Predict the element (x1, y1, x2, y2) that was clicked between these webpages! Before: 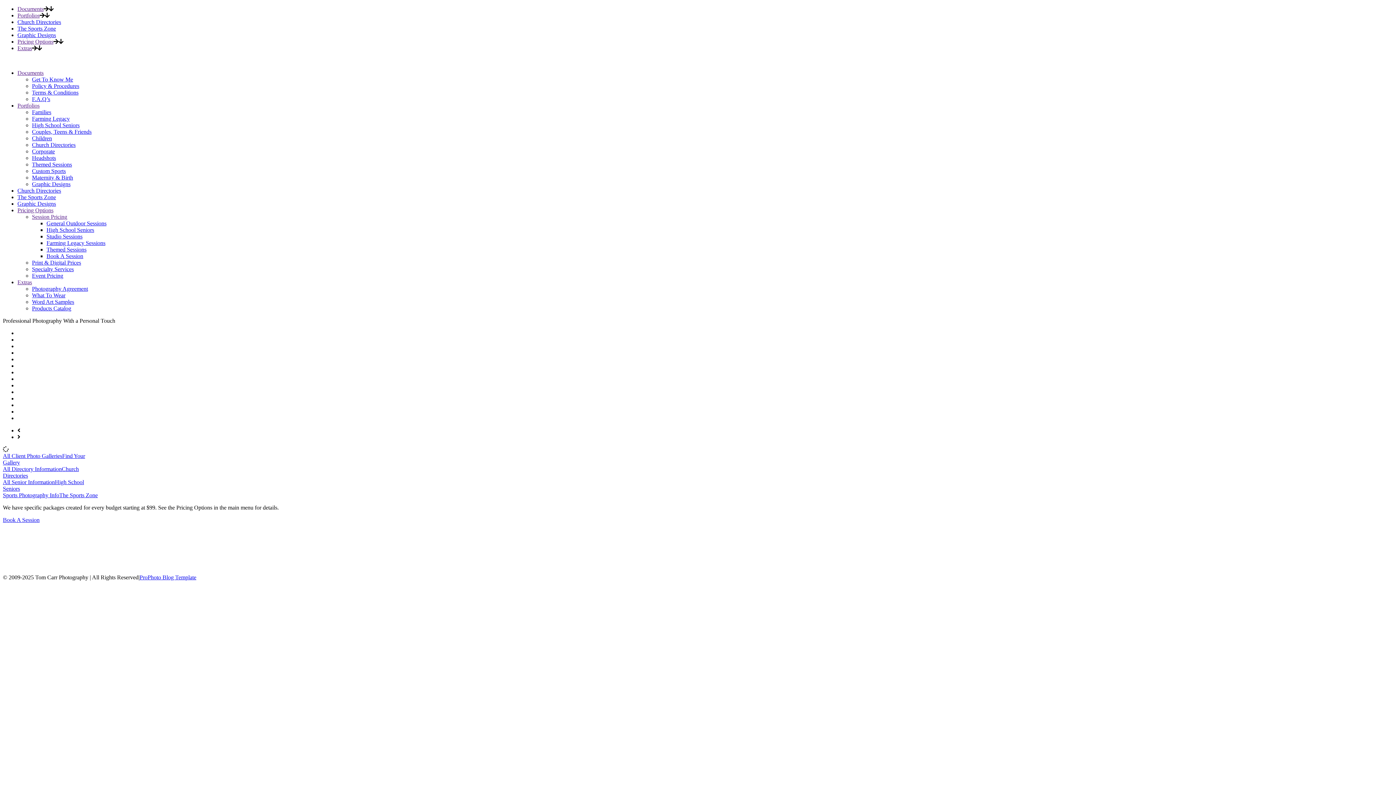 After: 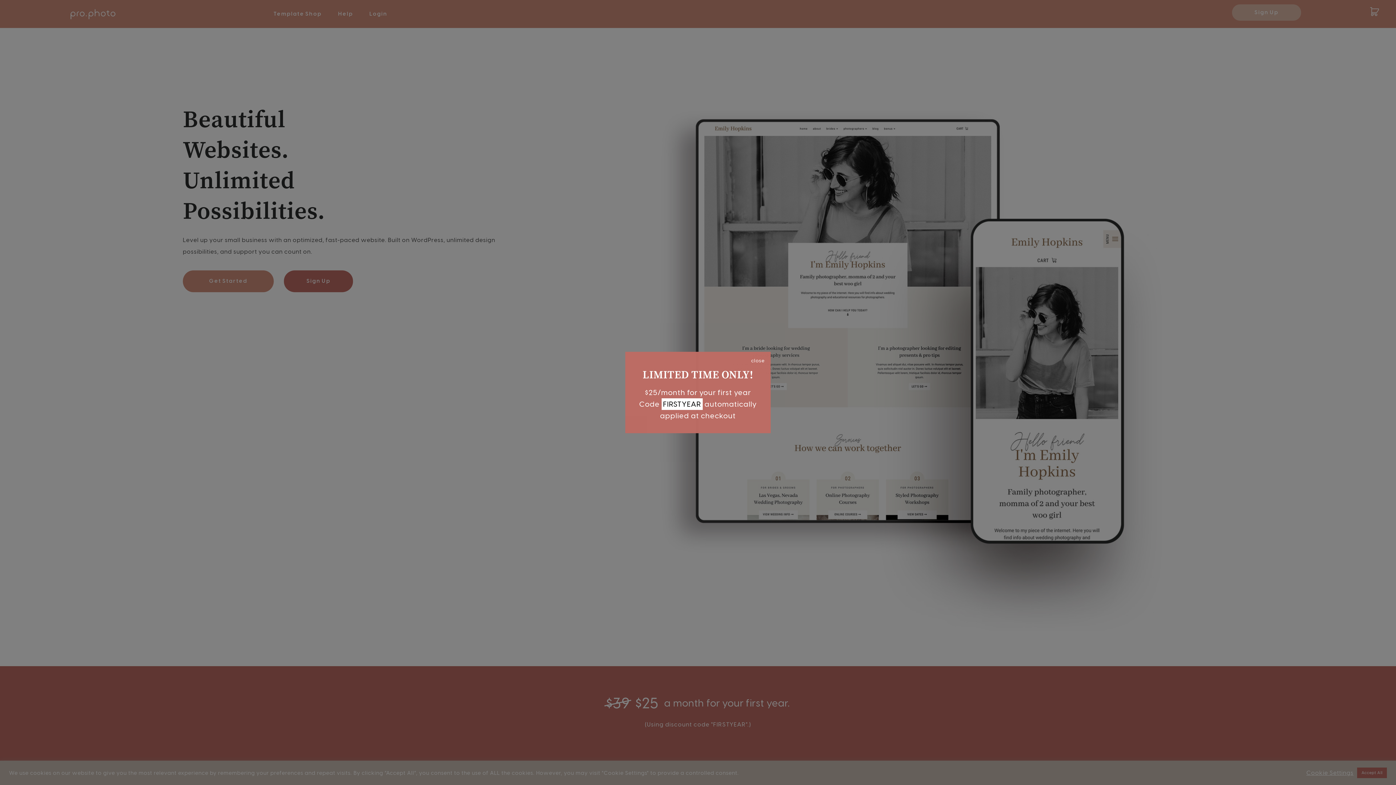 Action: label: ProPhoto Blog Template bbox: (139, 574, 196, 580)